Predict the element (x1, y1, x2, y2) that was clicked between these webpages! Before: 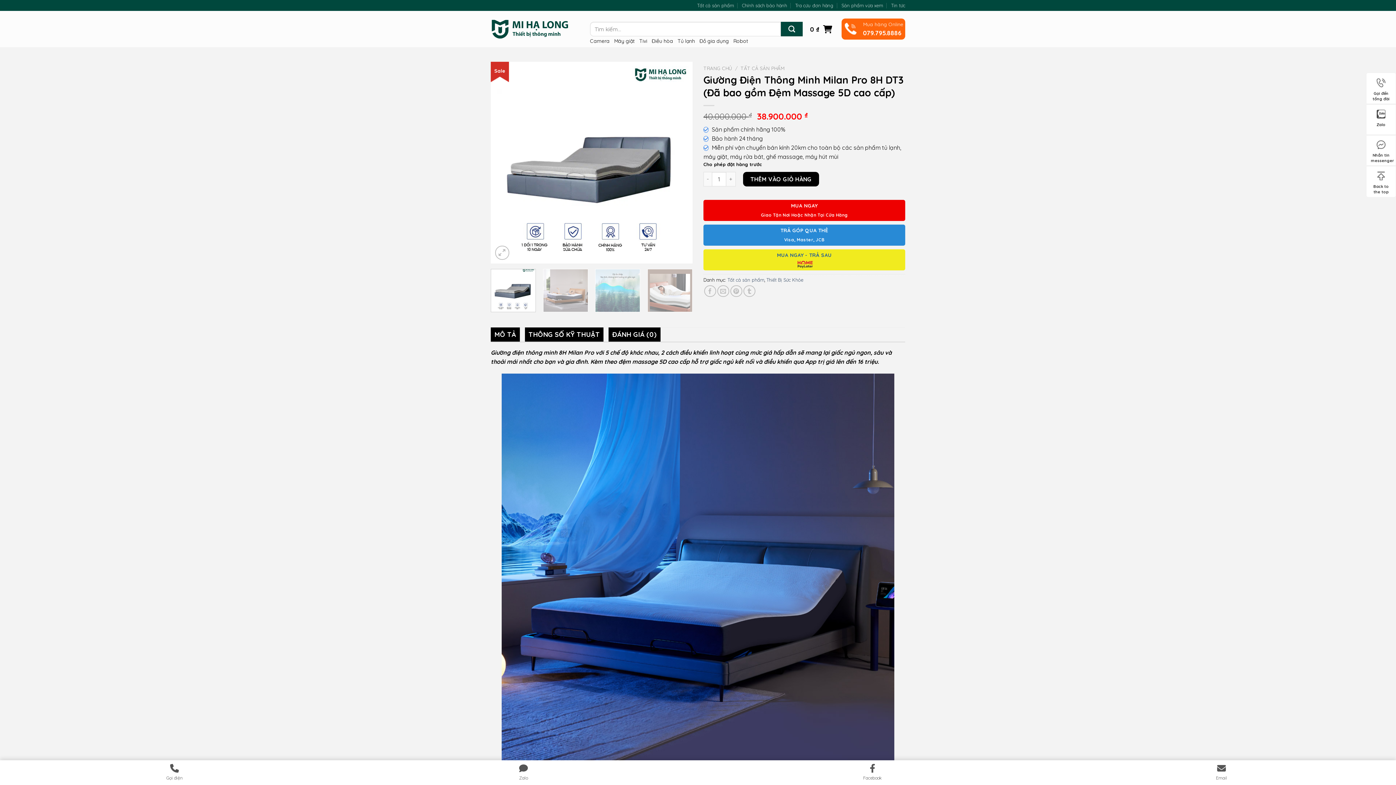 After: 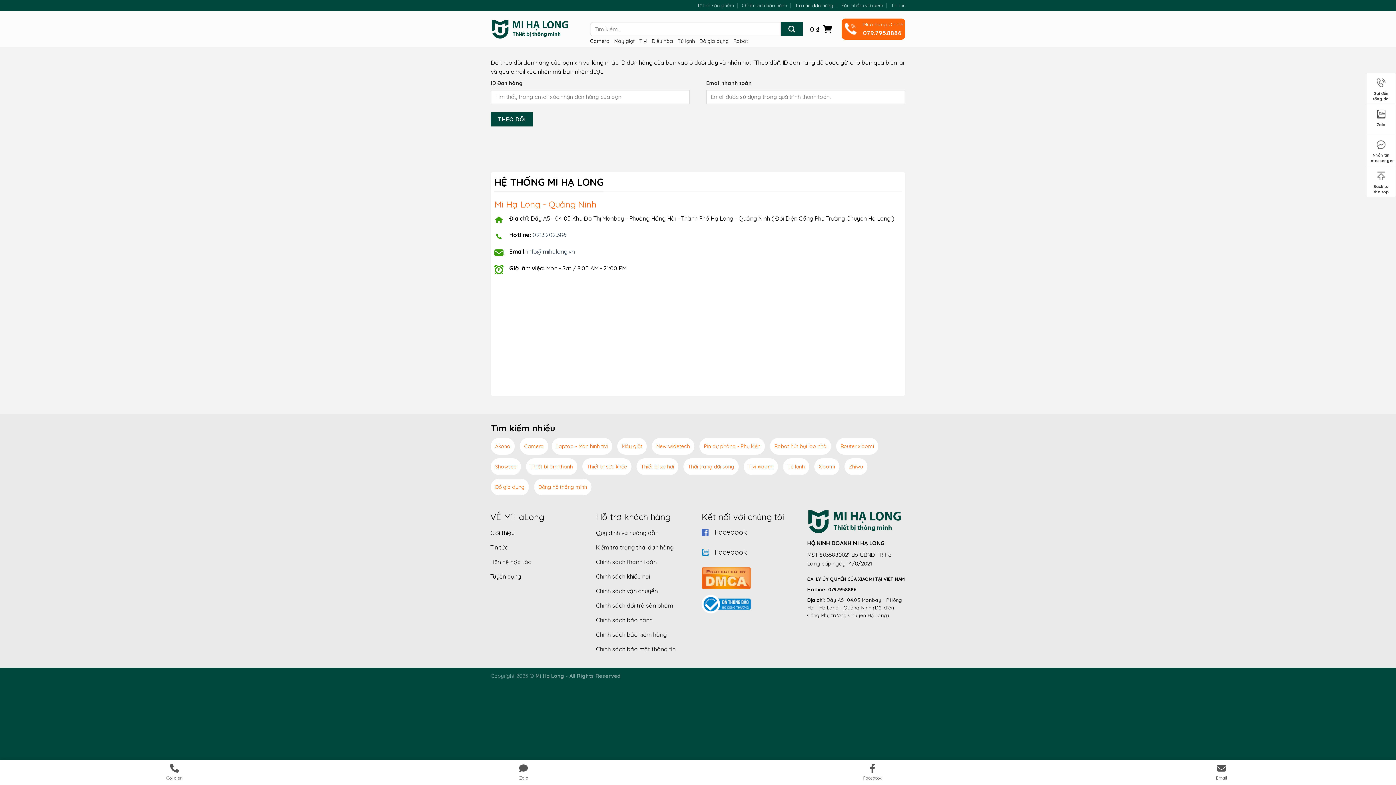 Action: label: Tra cứu đơn hàng bbox: (795, 0, 833, 10)